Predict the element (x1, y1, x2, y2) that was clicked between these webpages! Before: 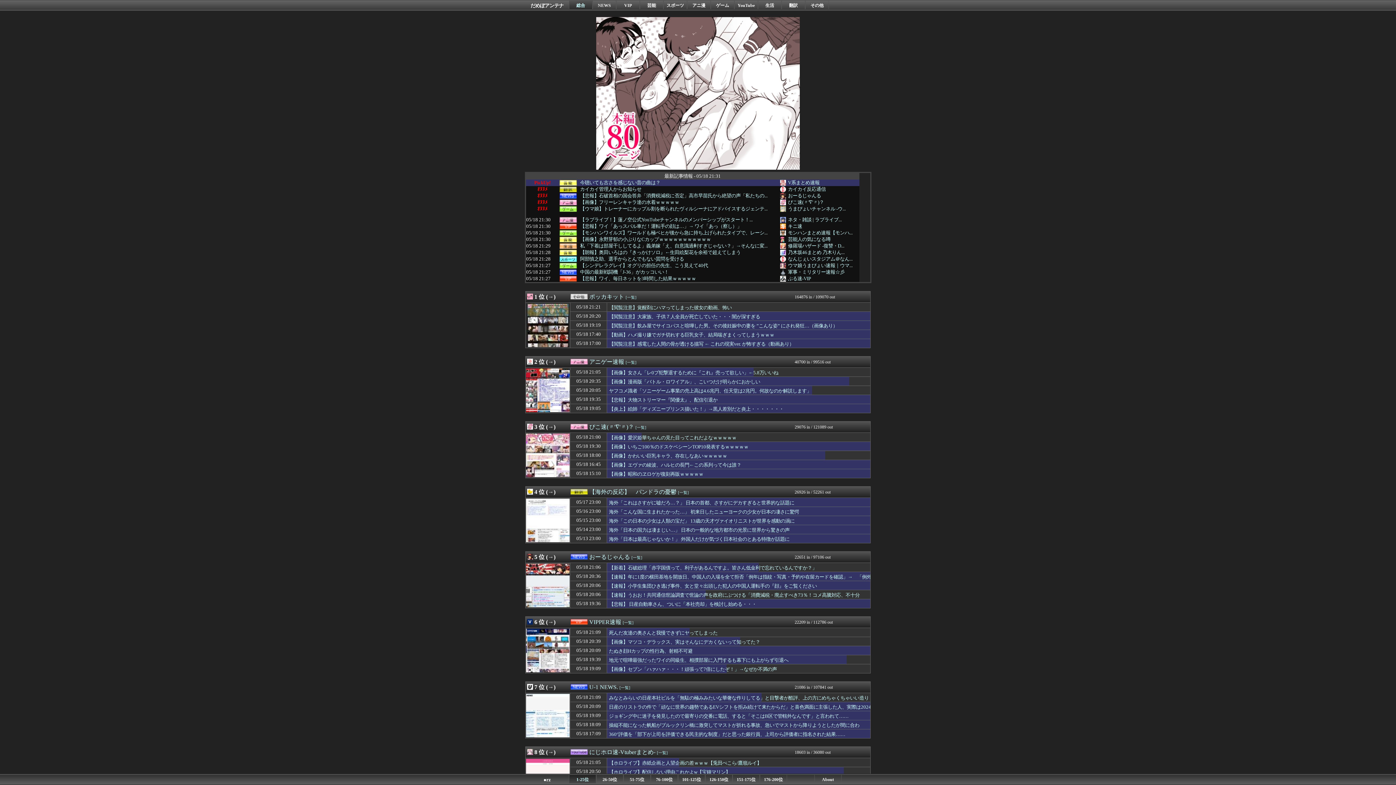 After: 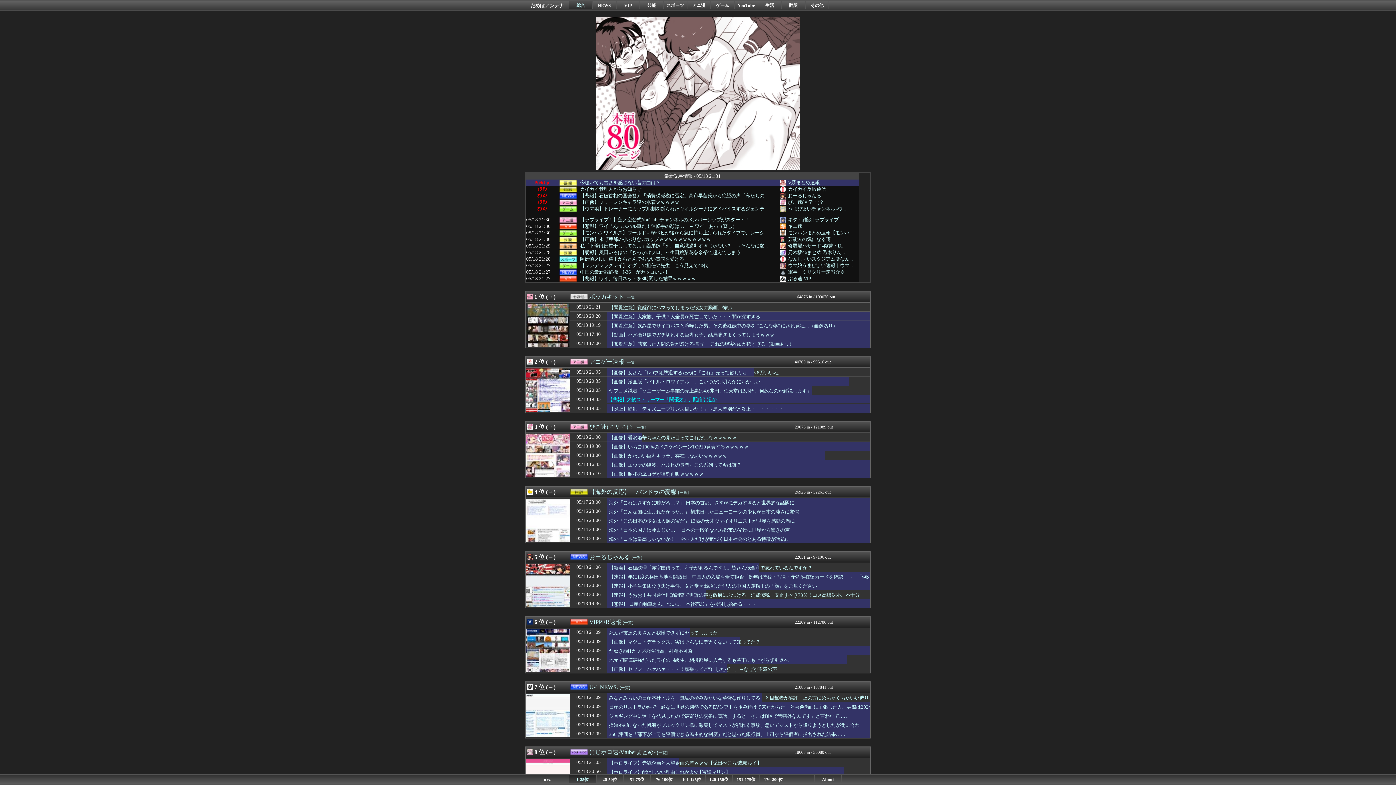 Action: bbox: (608, 396, 872, 404) label: 【悲報】大物ストリーマー『関優太』、配信引退か